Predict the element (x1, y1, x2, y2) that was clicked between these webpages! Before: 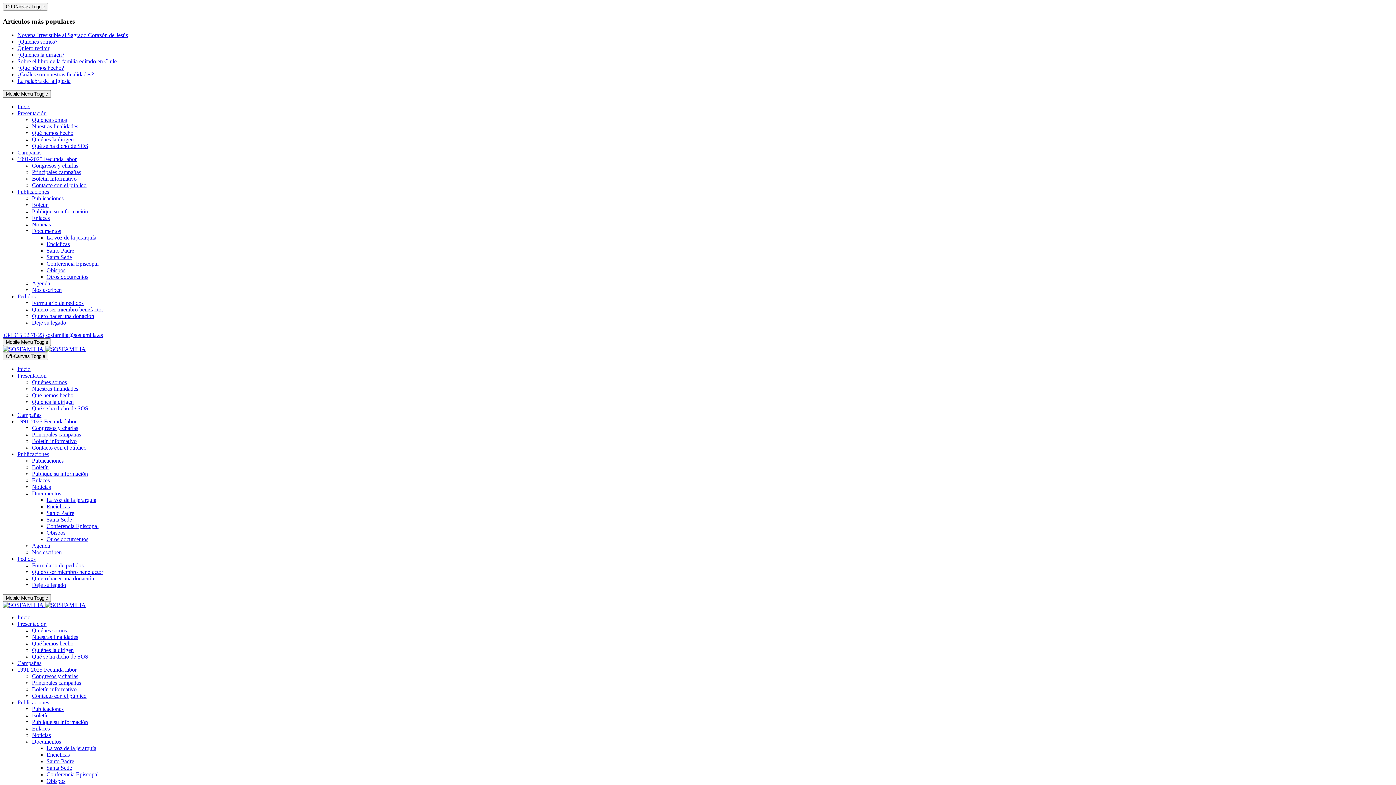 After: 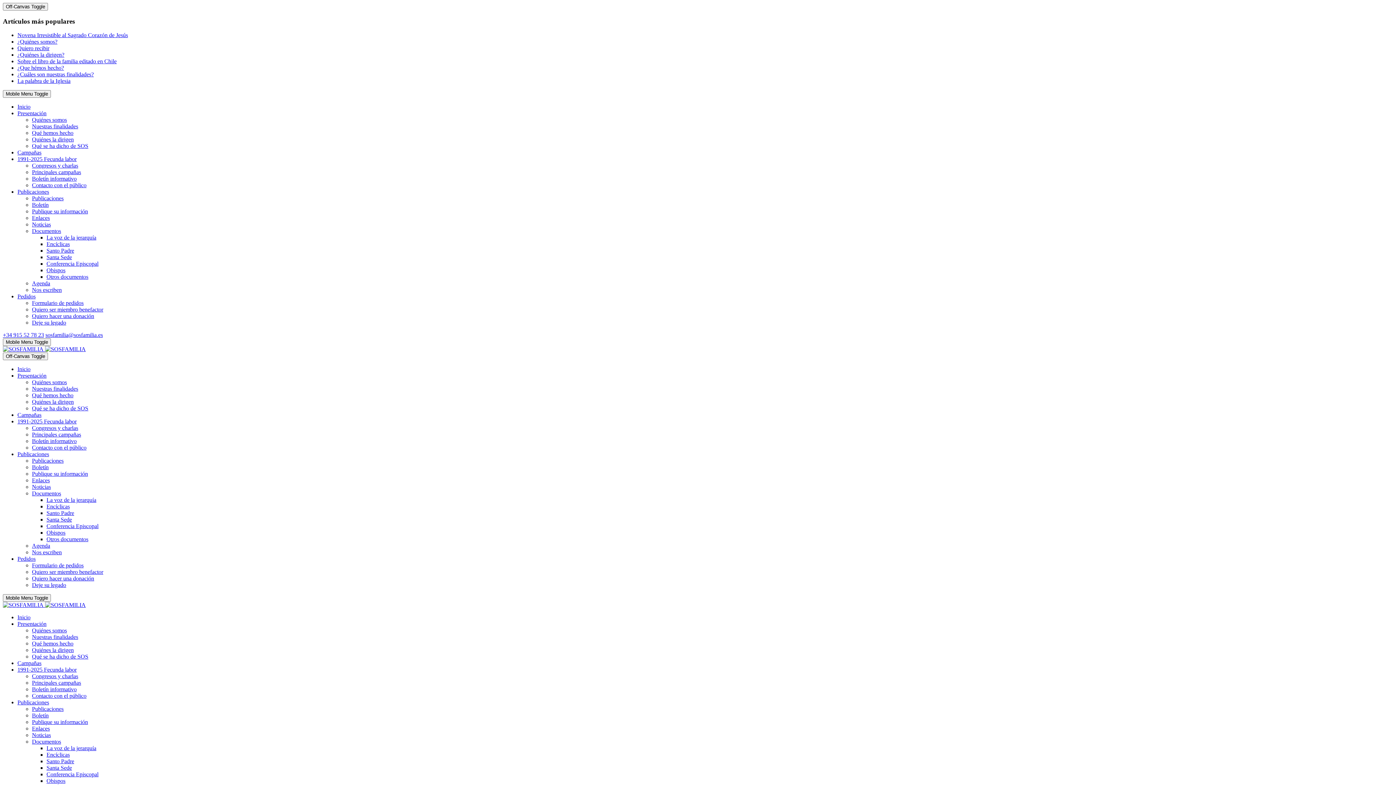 Action: bbox: (32, 175, 76, 181) label: Boletín informativo